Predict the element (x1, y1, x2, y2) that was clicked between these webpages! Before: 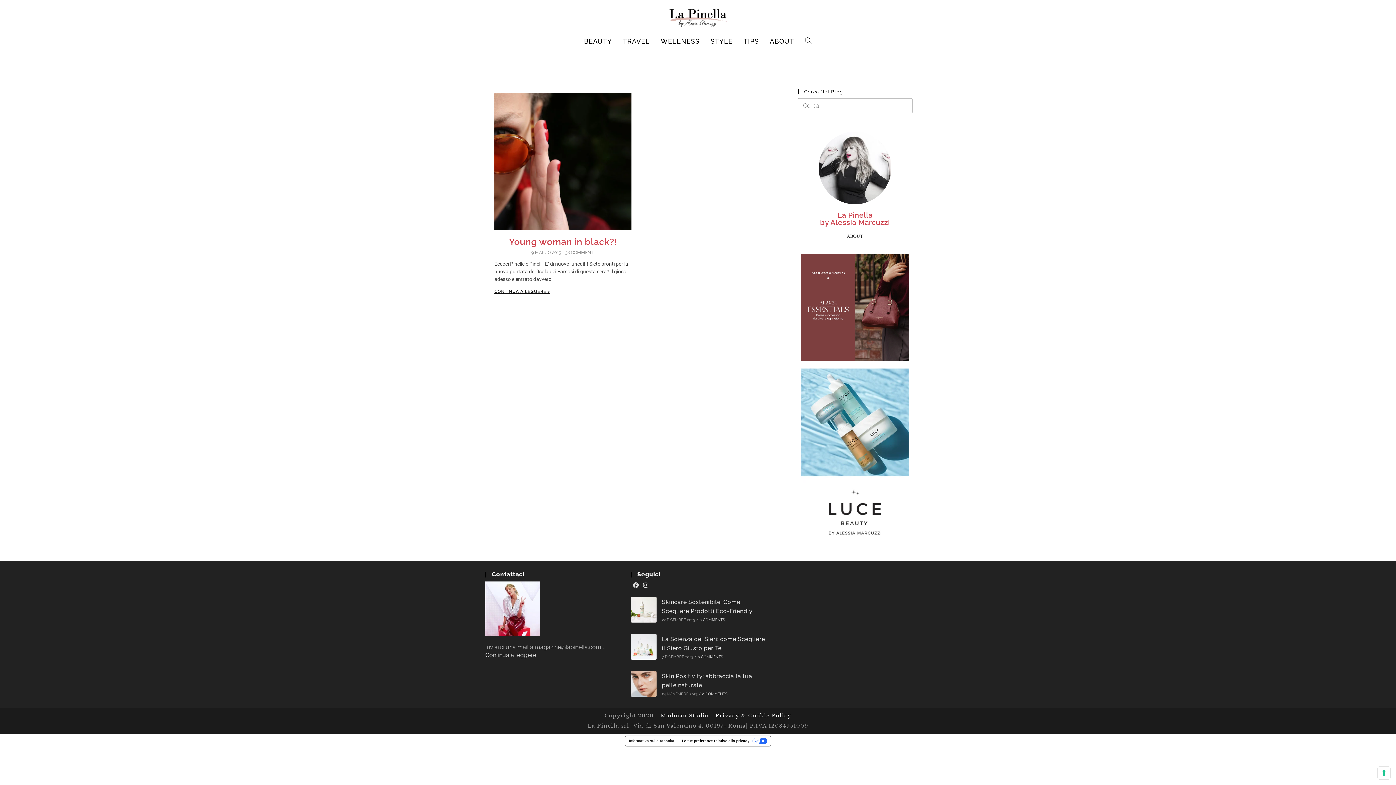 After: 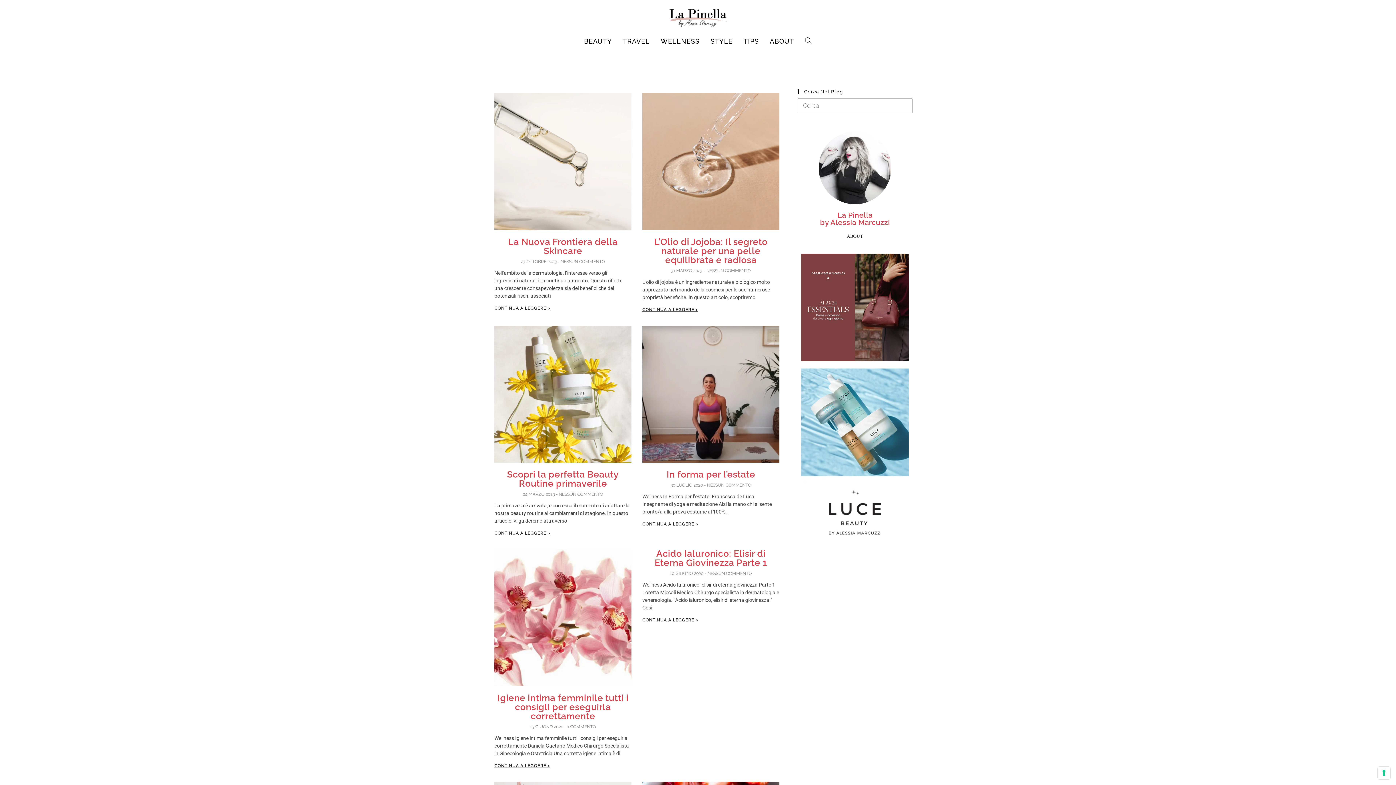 Action: label: WELLNESS bbox: (655, 33, 705, 49)